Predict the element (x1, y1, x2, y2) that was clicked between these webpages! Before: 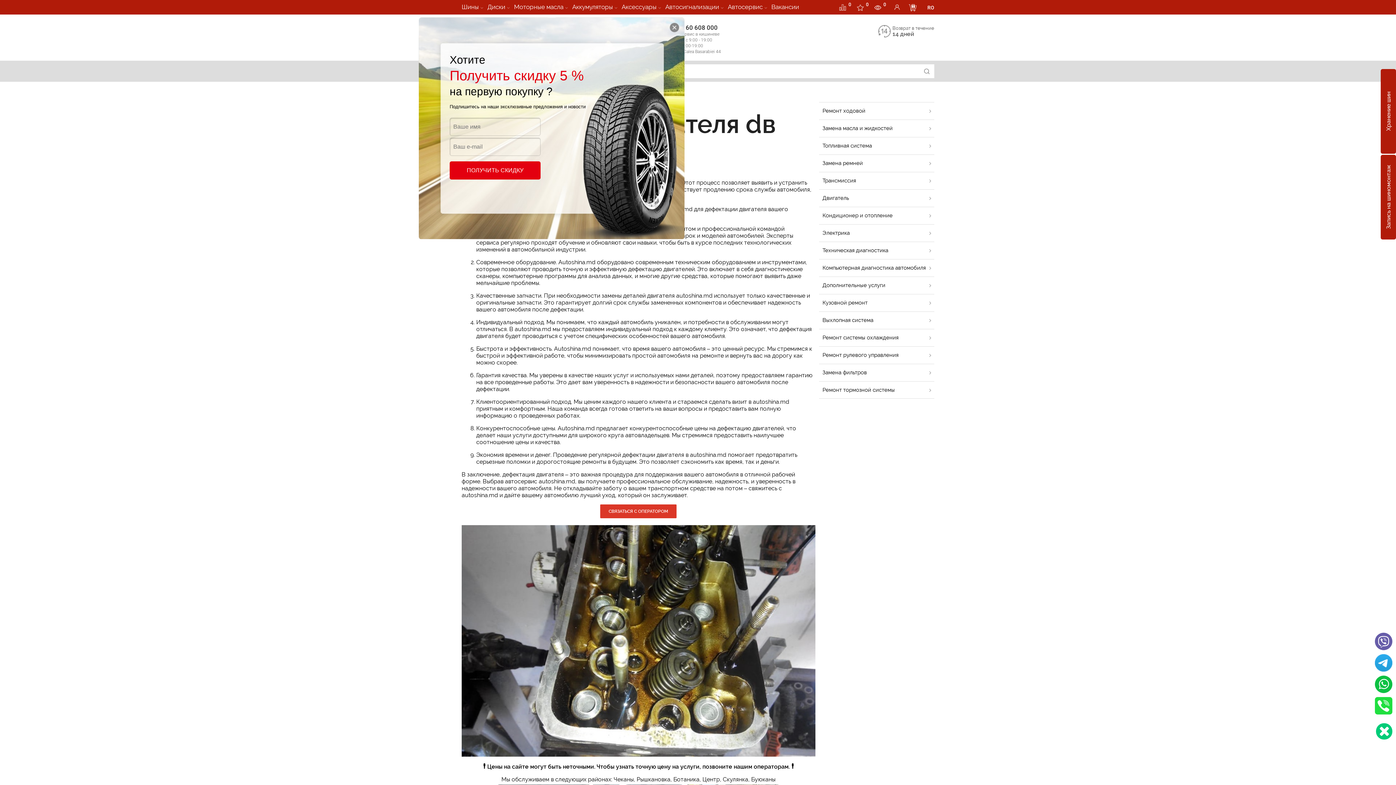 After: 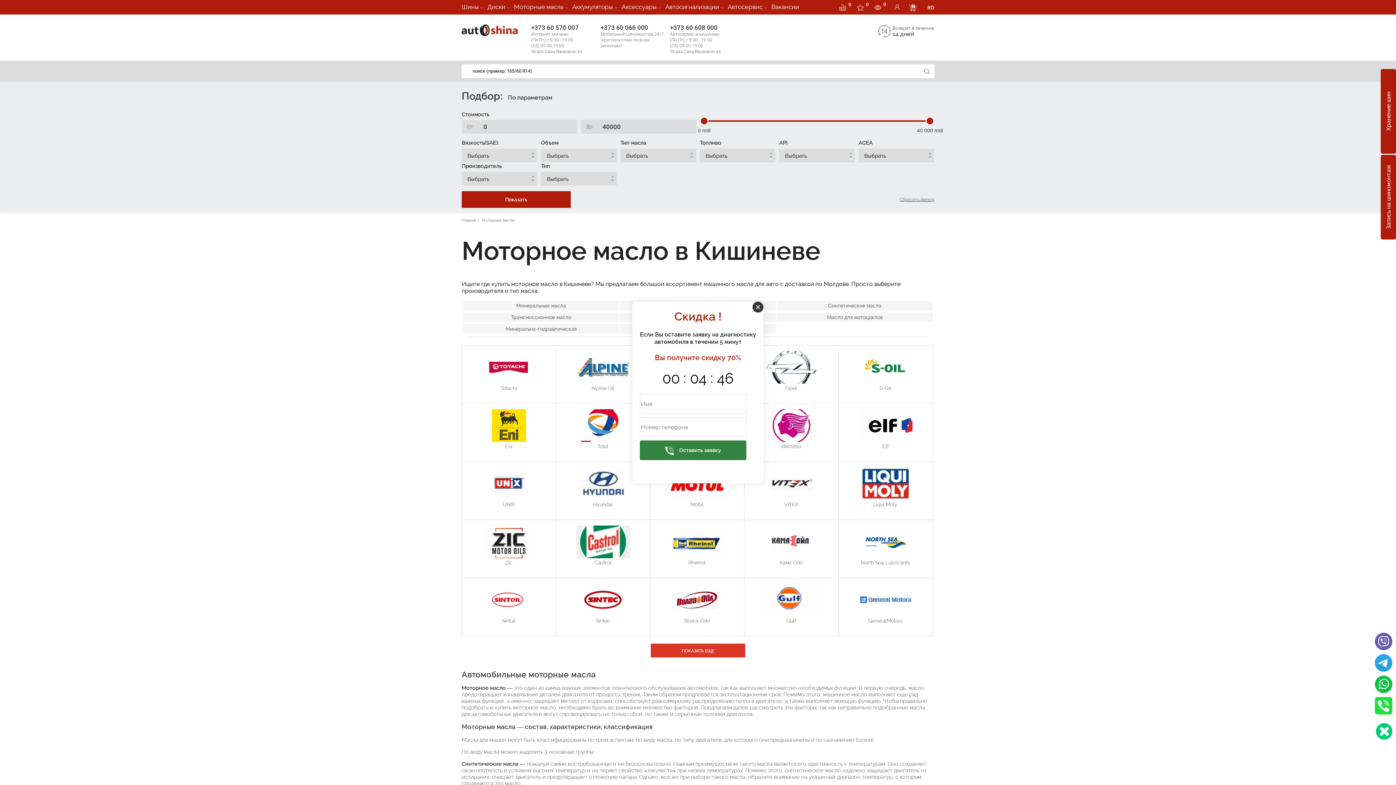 Action: label: Моторные масла bbox: (514, 3, 563, 10)